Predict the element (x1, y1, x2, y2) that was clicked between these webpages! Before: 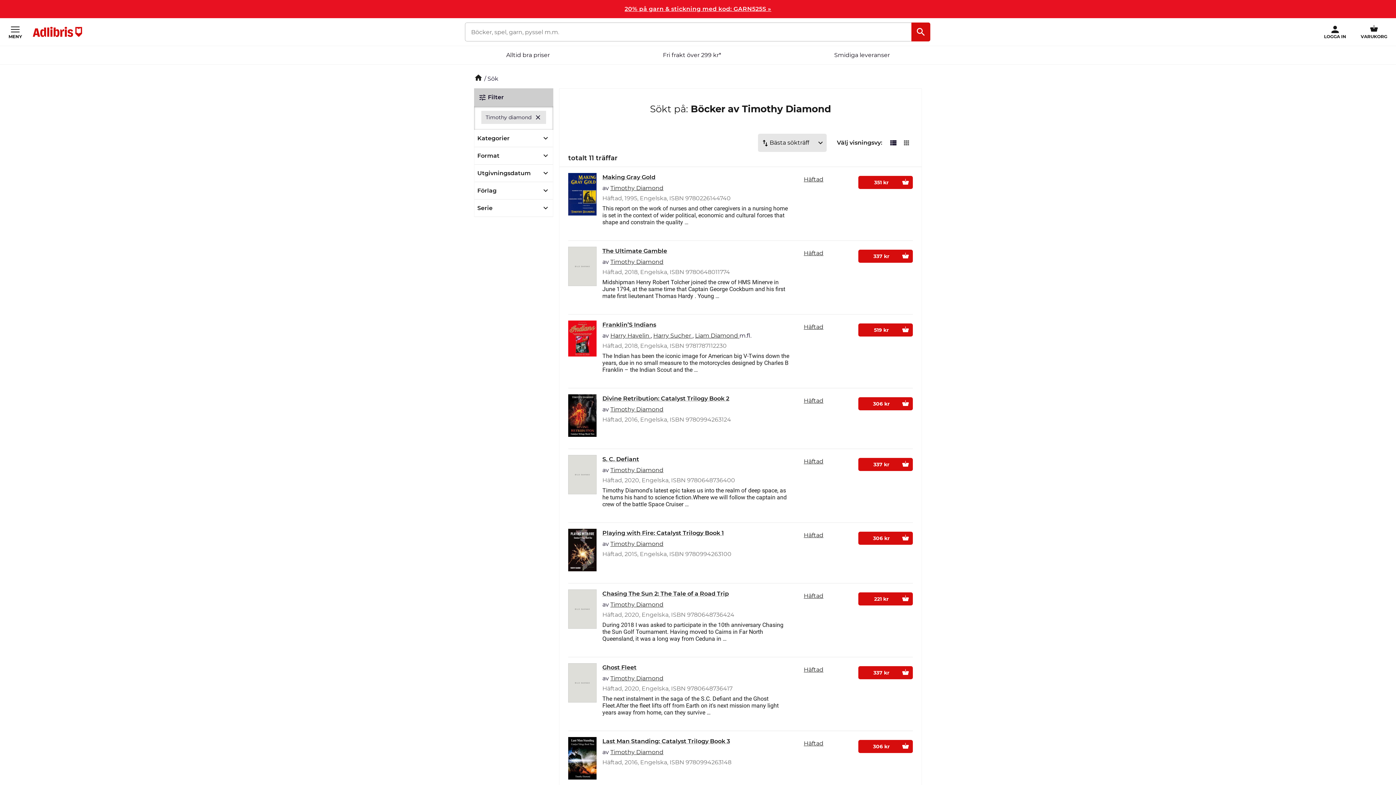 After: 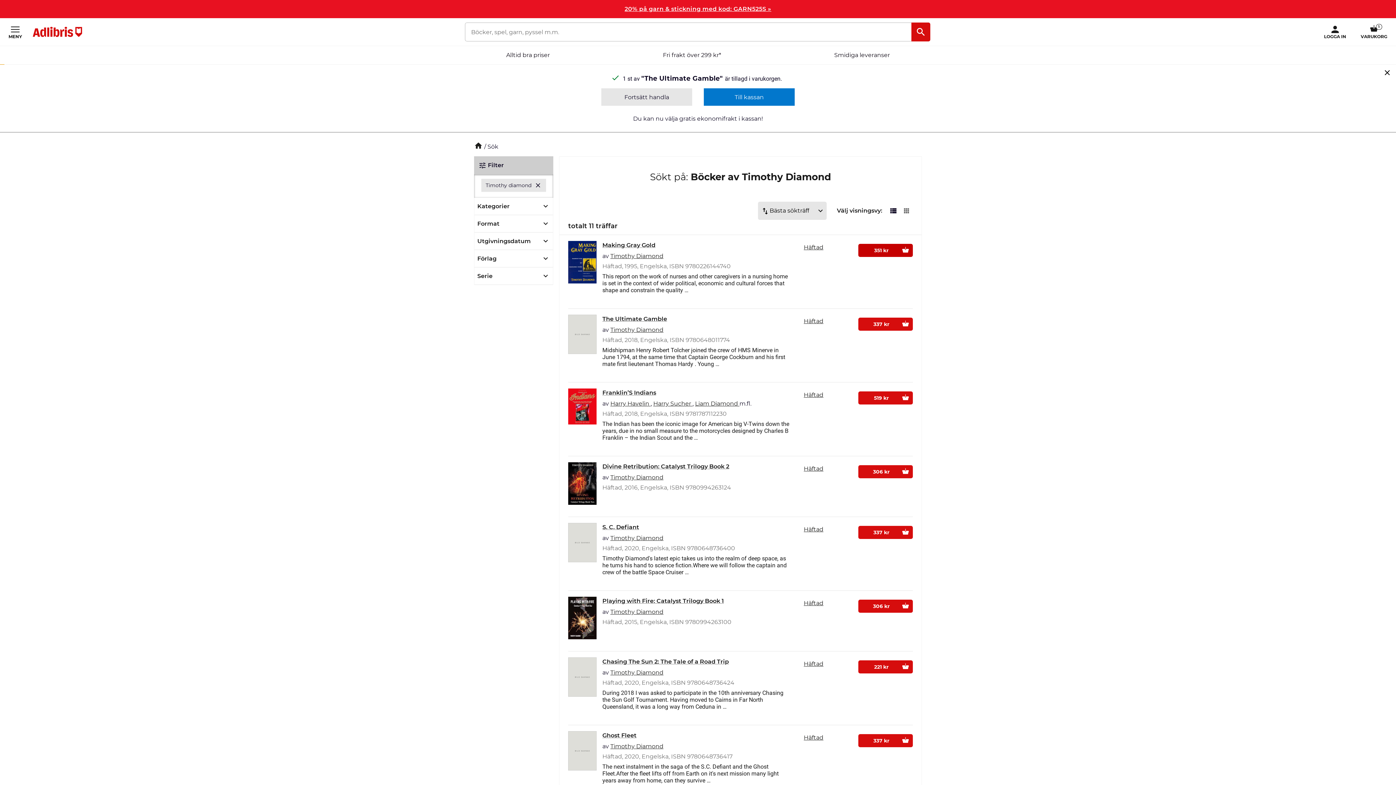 Action: label: 337 kr bbox: (858, 249, 913, 262)